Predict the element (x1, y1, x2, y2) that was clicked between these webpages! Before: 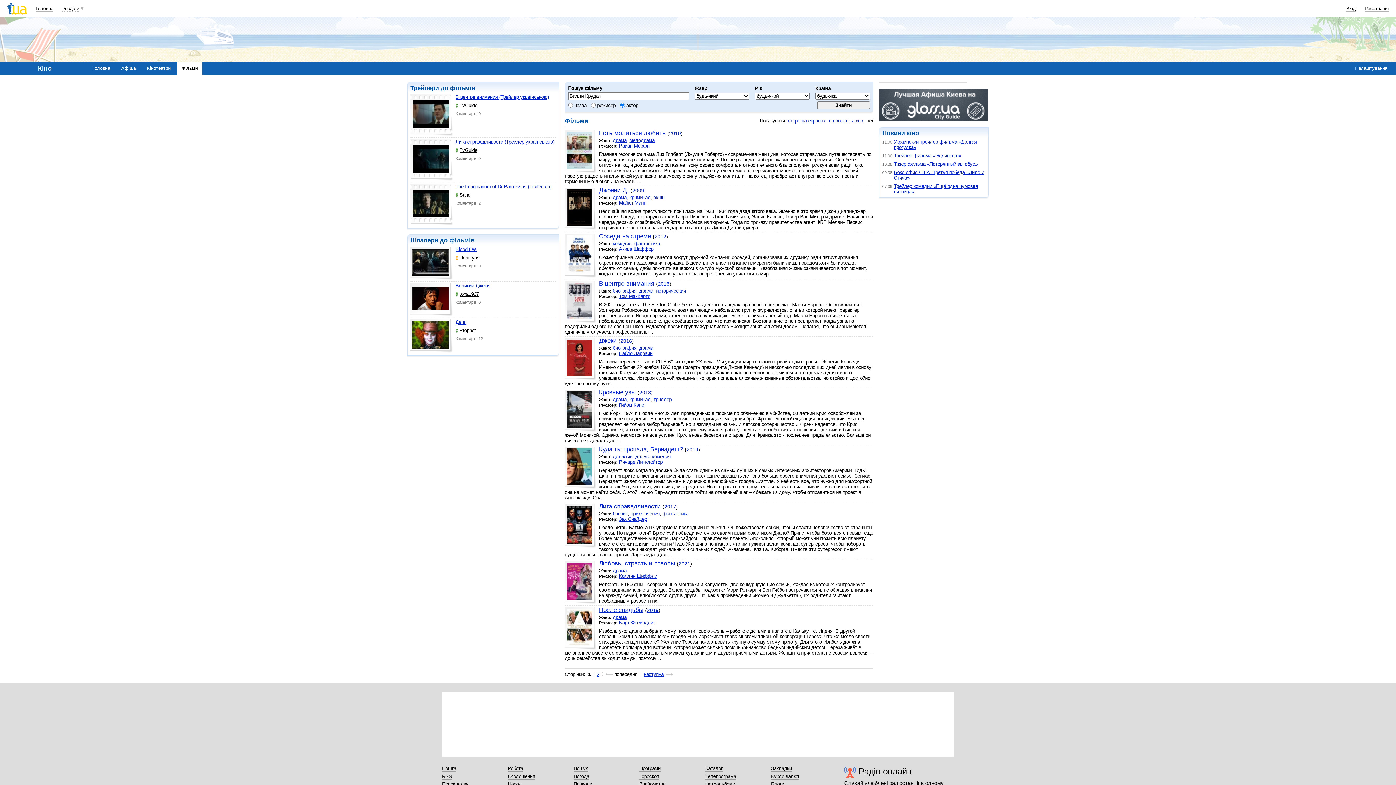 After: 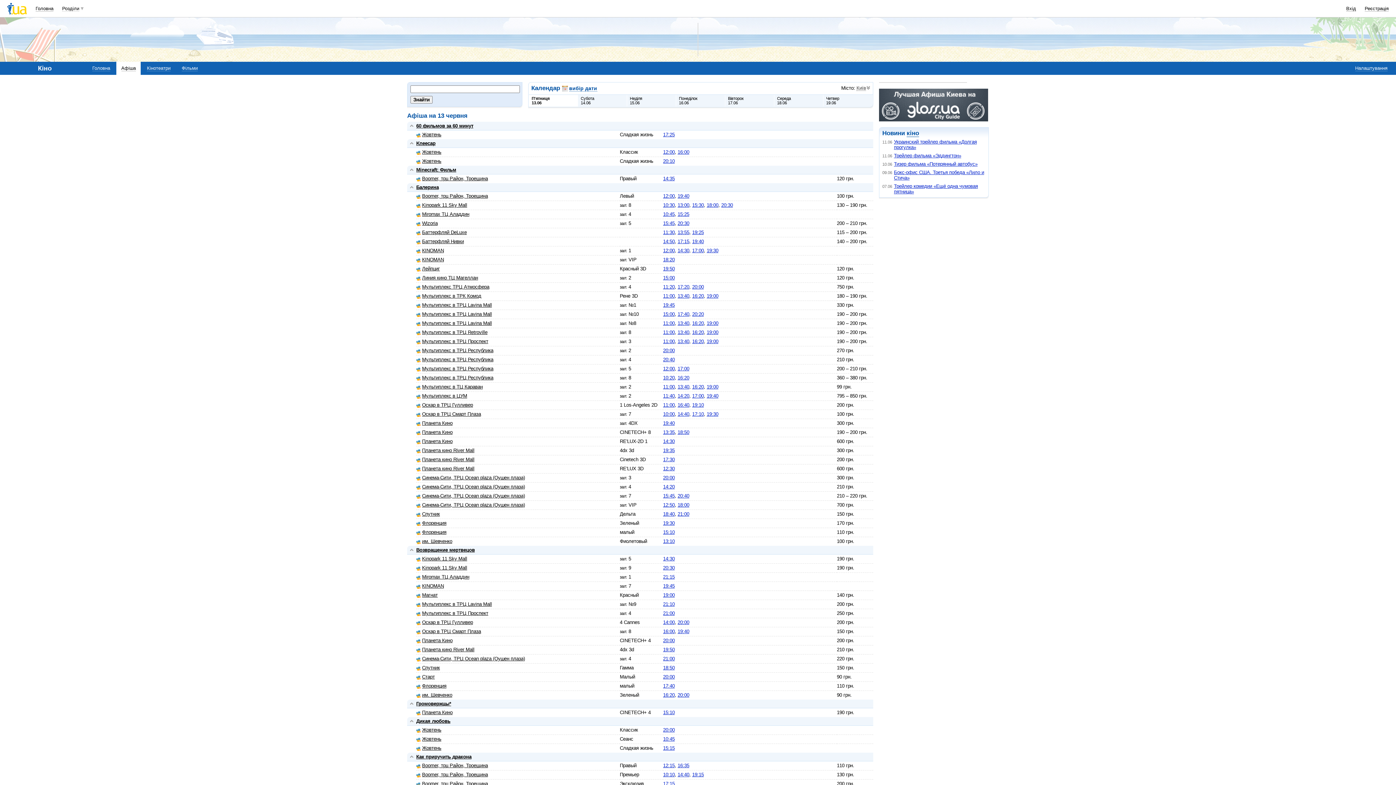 Action: bbox: (121, 65, 135, 71) label: Афіша